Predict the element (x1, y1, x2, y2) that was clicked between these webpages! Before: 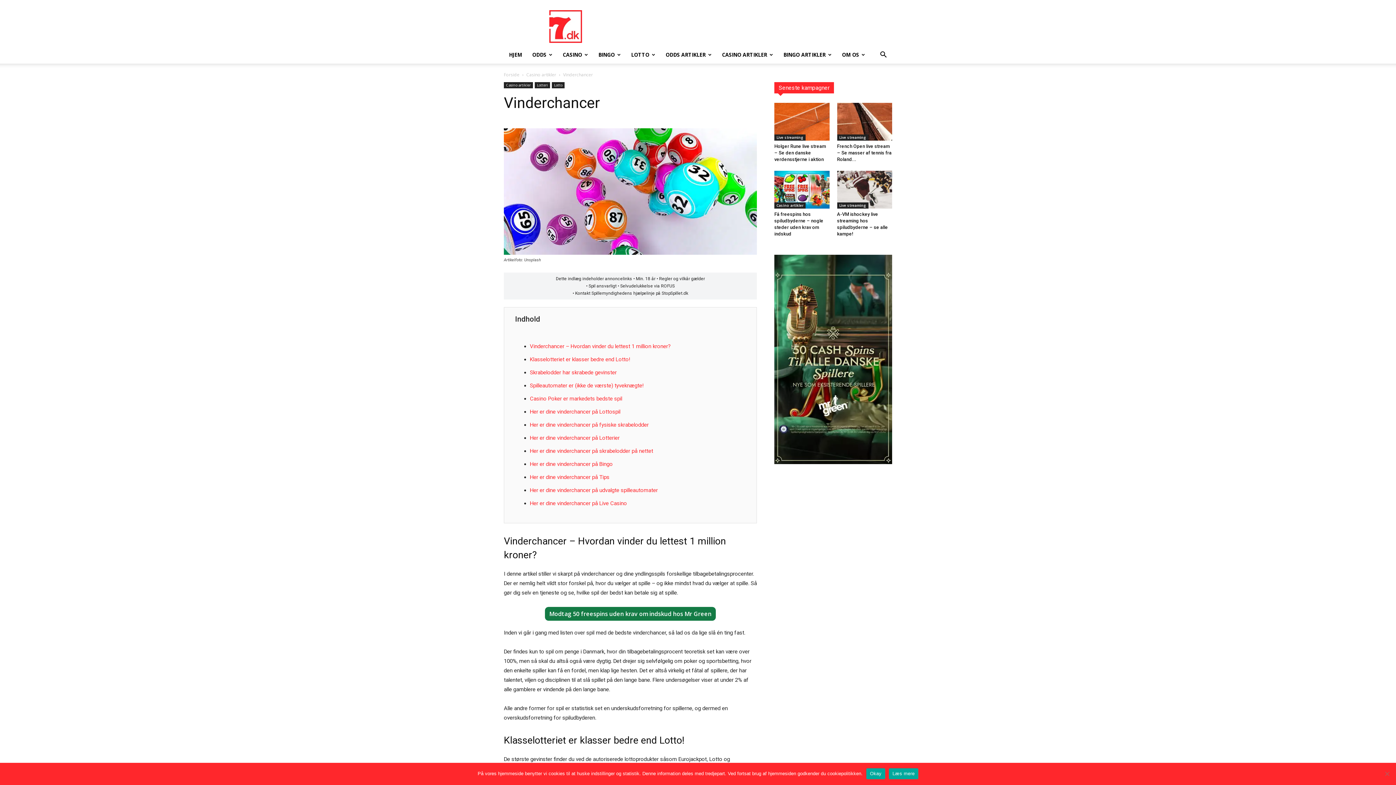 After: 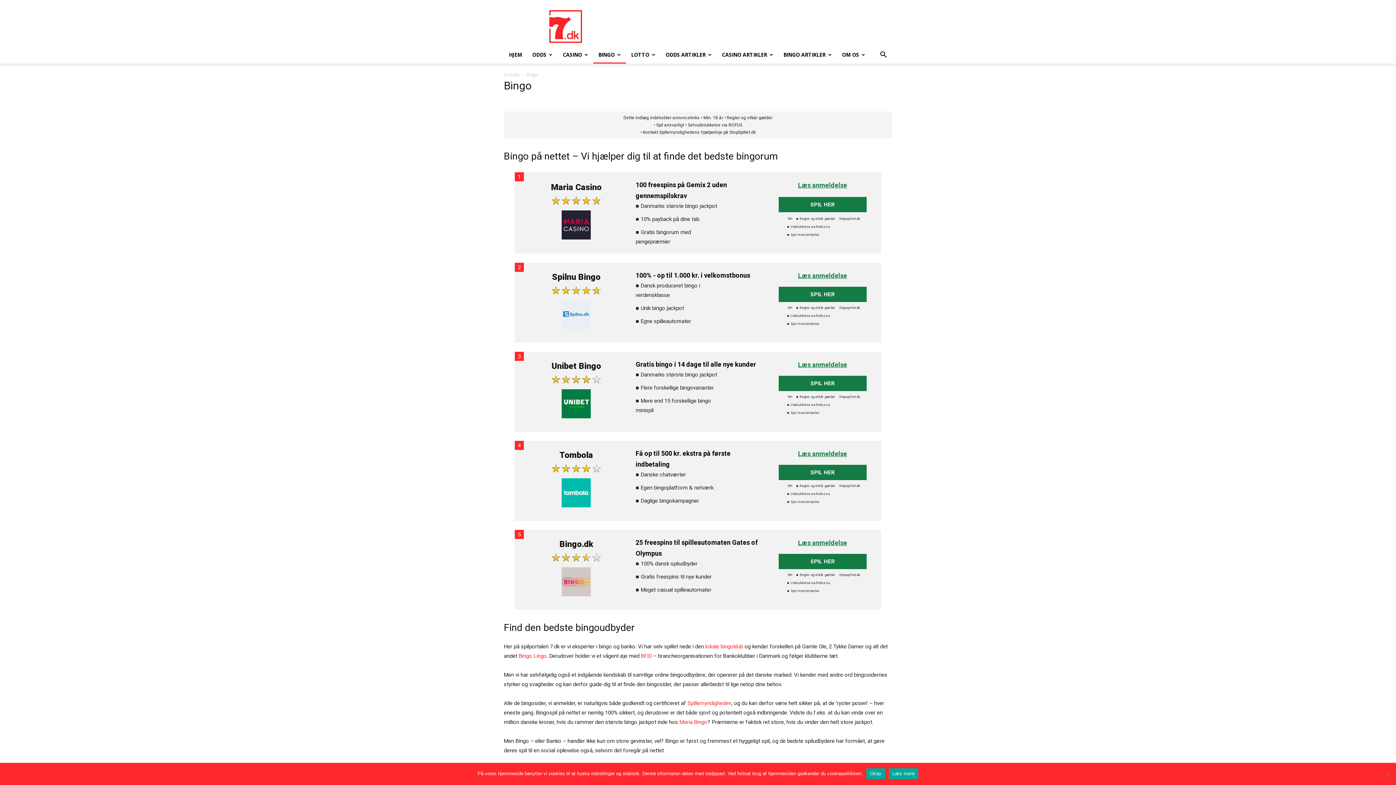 Action: label: BINGO bbox: (593, 46, 626, 63)